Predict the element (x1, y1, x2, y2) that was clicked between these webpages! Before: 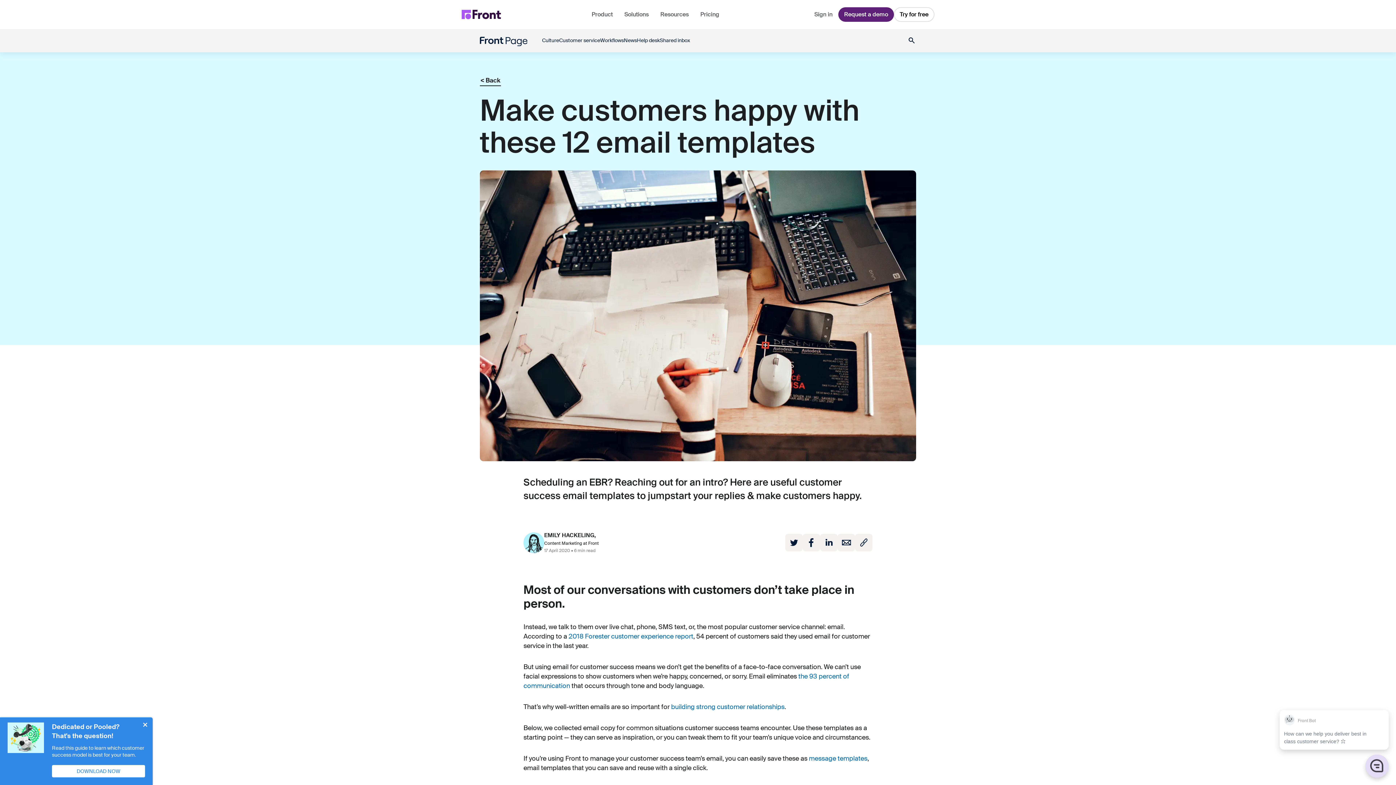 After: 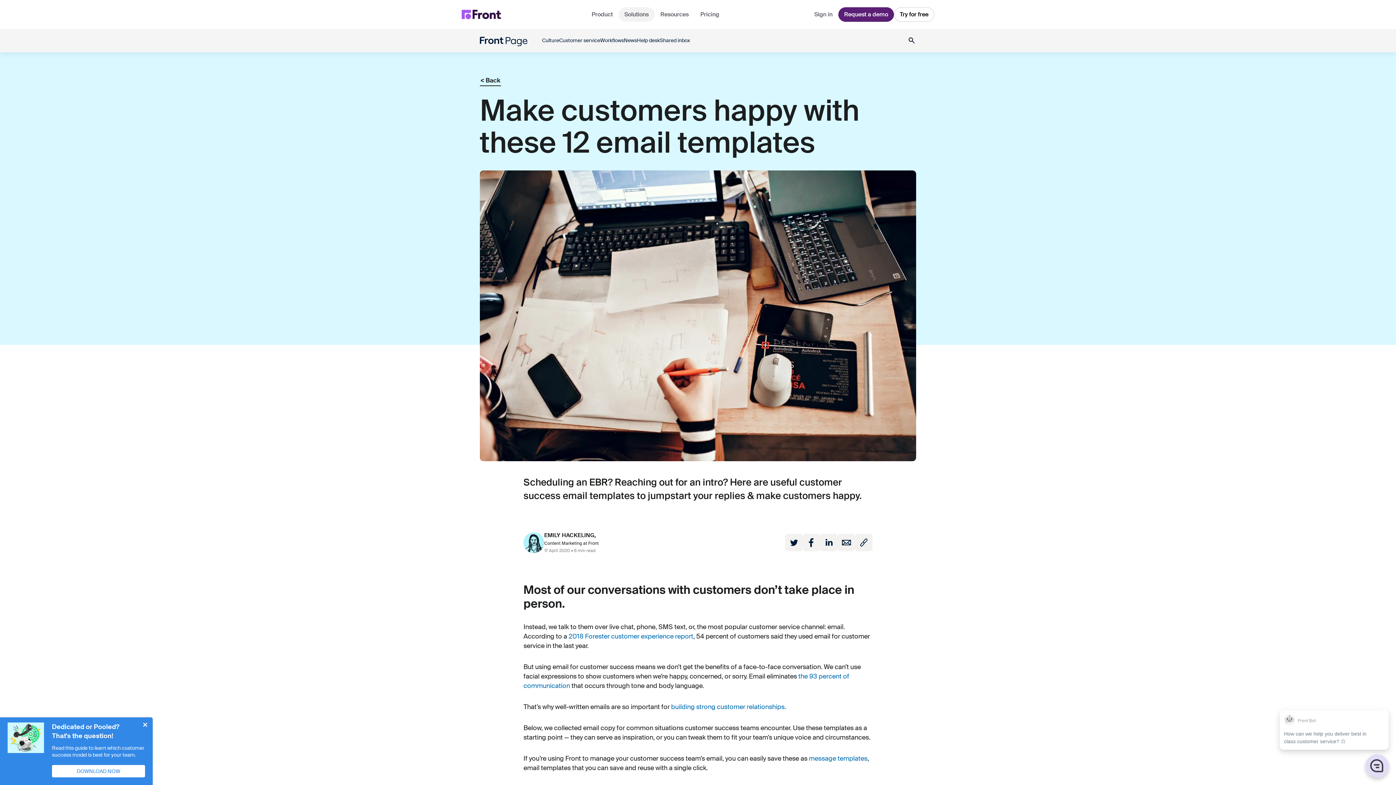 Action: bbox: (618, 7, 654, 21) label: Solutions